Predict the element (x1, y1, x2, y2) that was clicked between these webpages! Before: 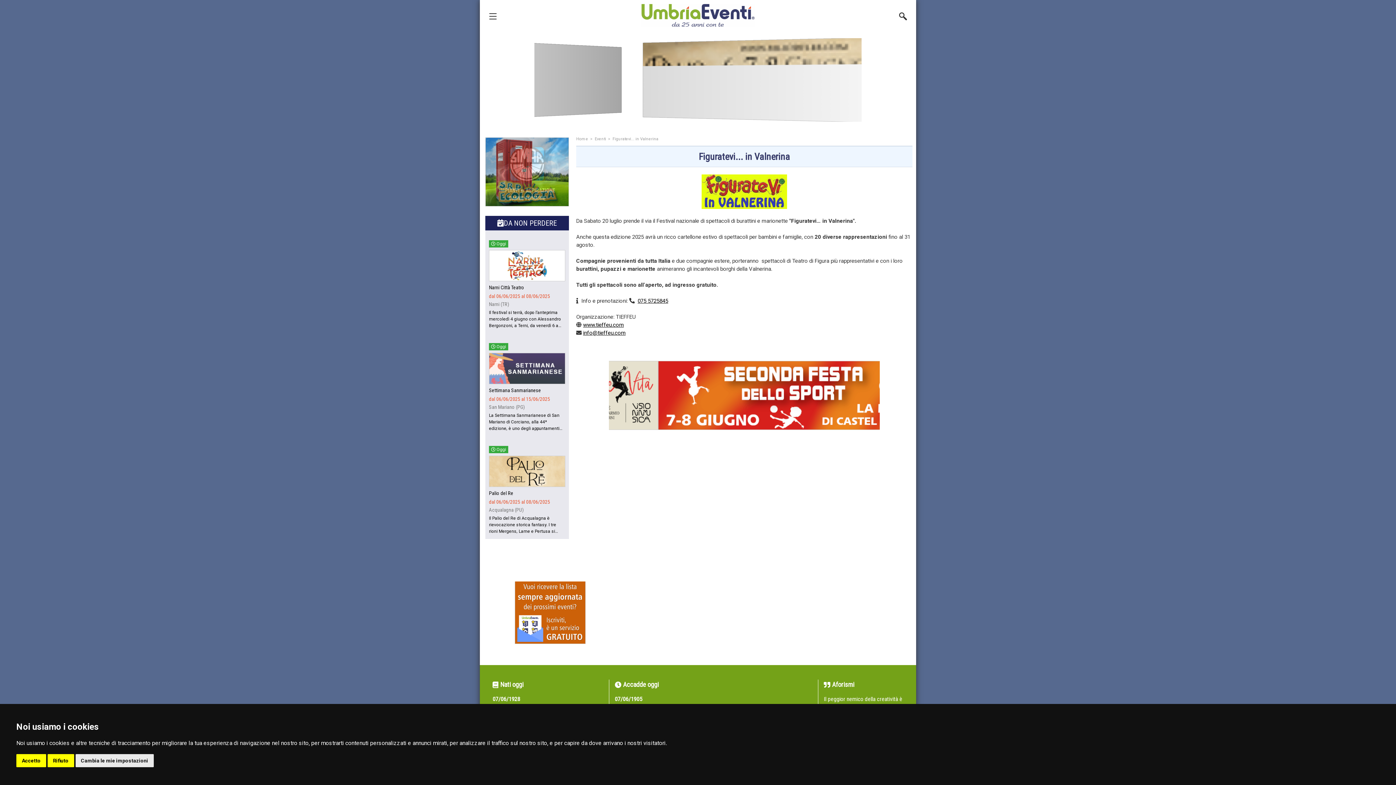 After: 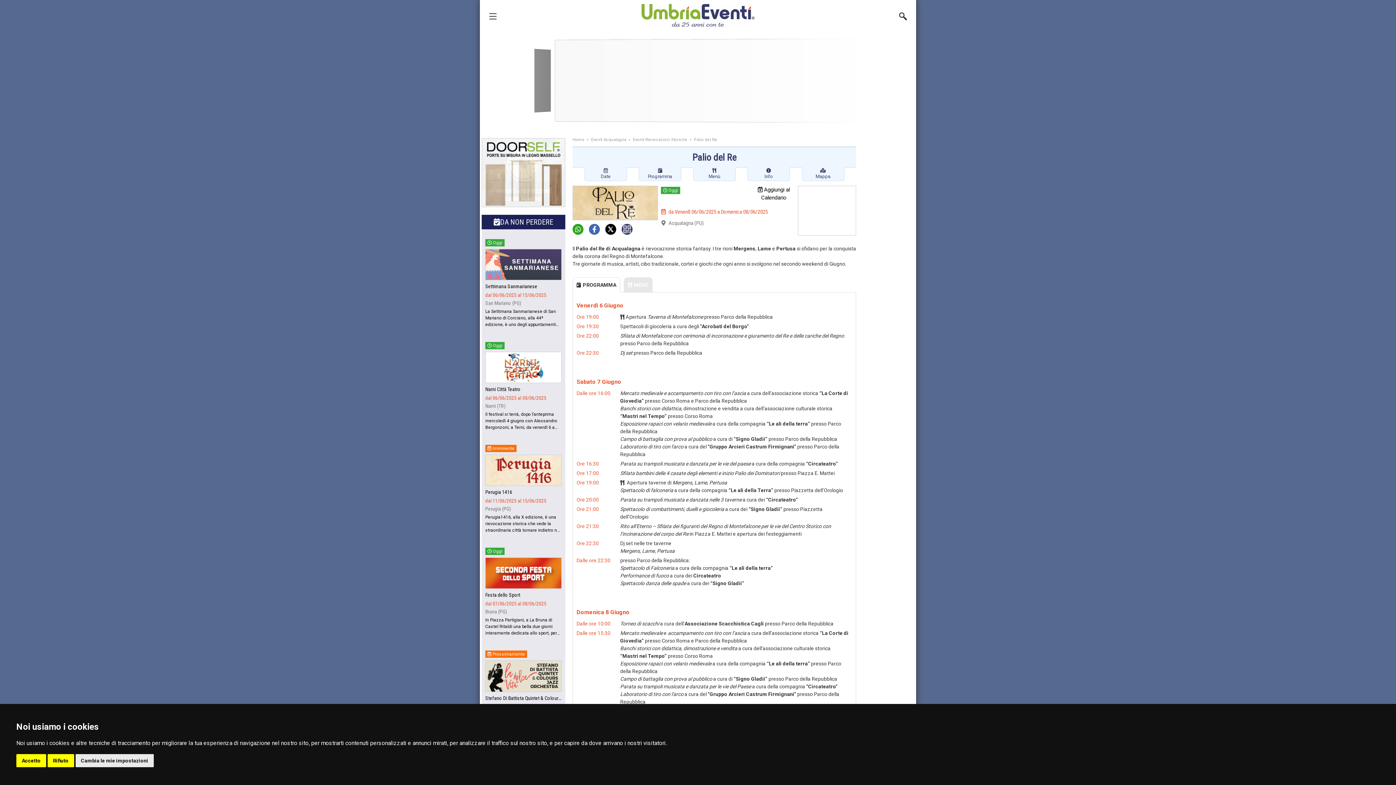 Action: bbox: (489, 455, 565, 535) label: Palio del Re
dal 06/06/2025 al 08/06/2025
Acqualagna (PU)
Il Palio del Re di Acqualagna è rievocazione storica fantasy. I tre rioni Mergens, Lame e Pertusa si sfidano per la conquista della c...